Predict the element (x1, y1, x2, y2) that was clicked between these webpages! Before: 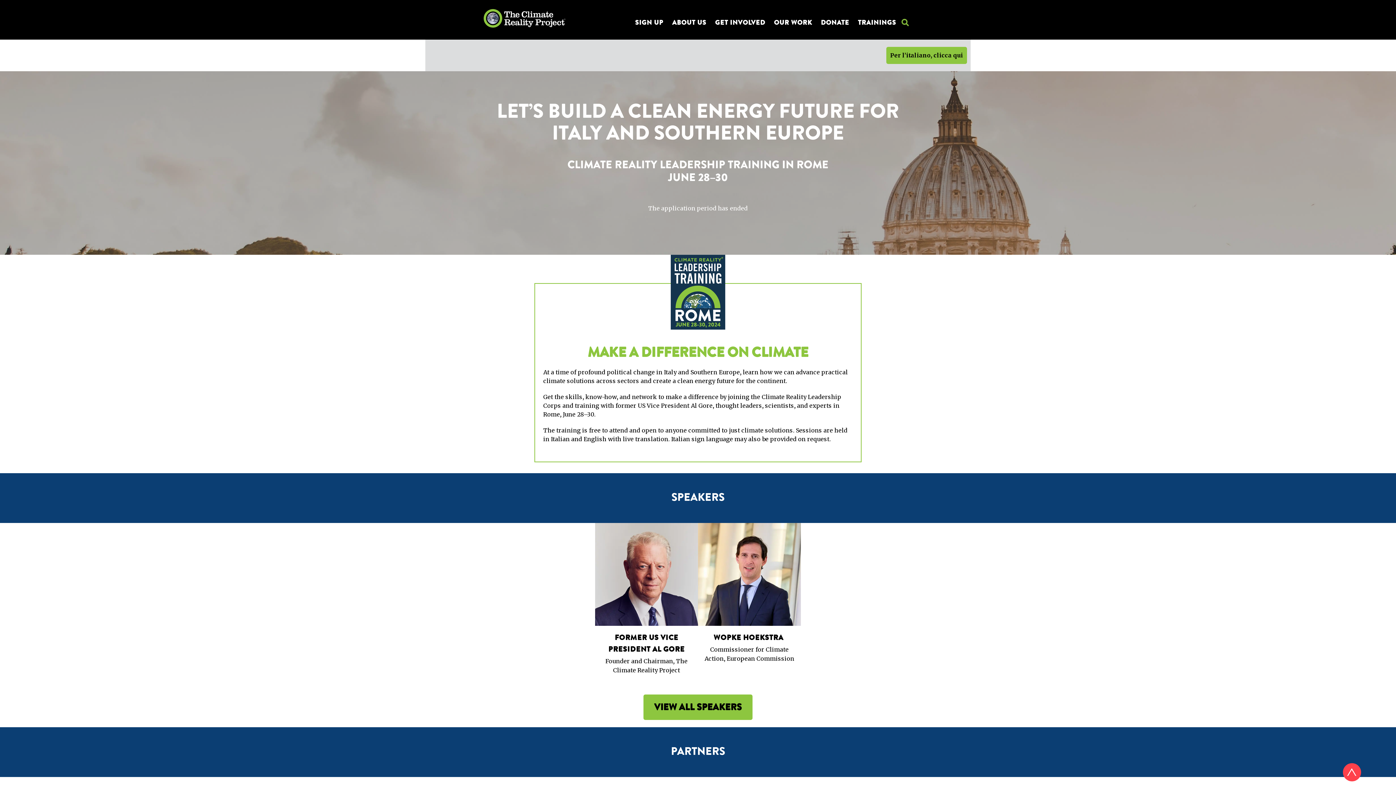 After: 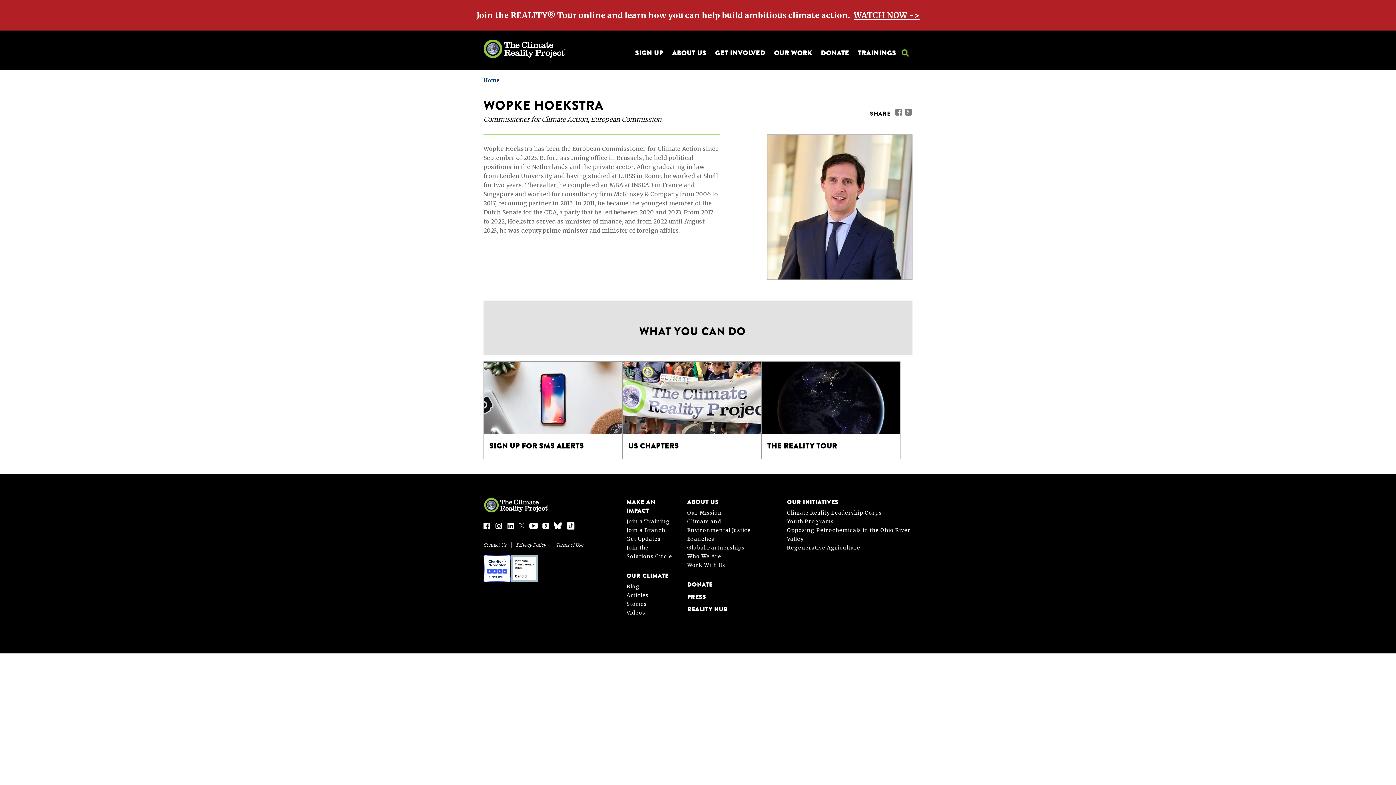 Action: label: WOPKE HOEKSTRA  bbox: (713, 632, 785, 643)